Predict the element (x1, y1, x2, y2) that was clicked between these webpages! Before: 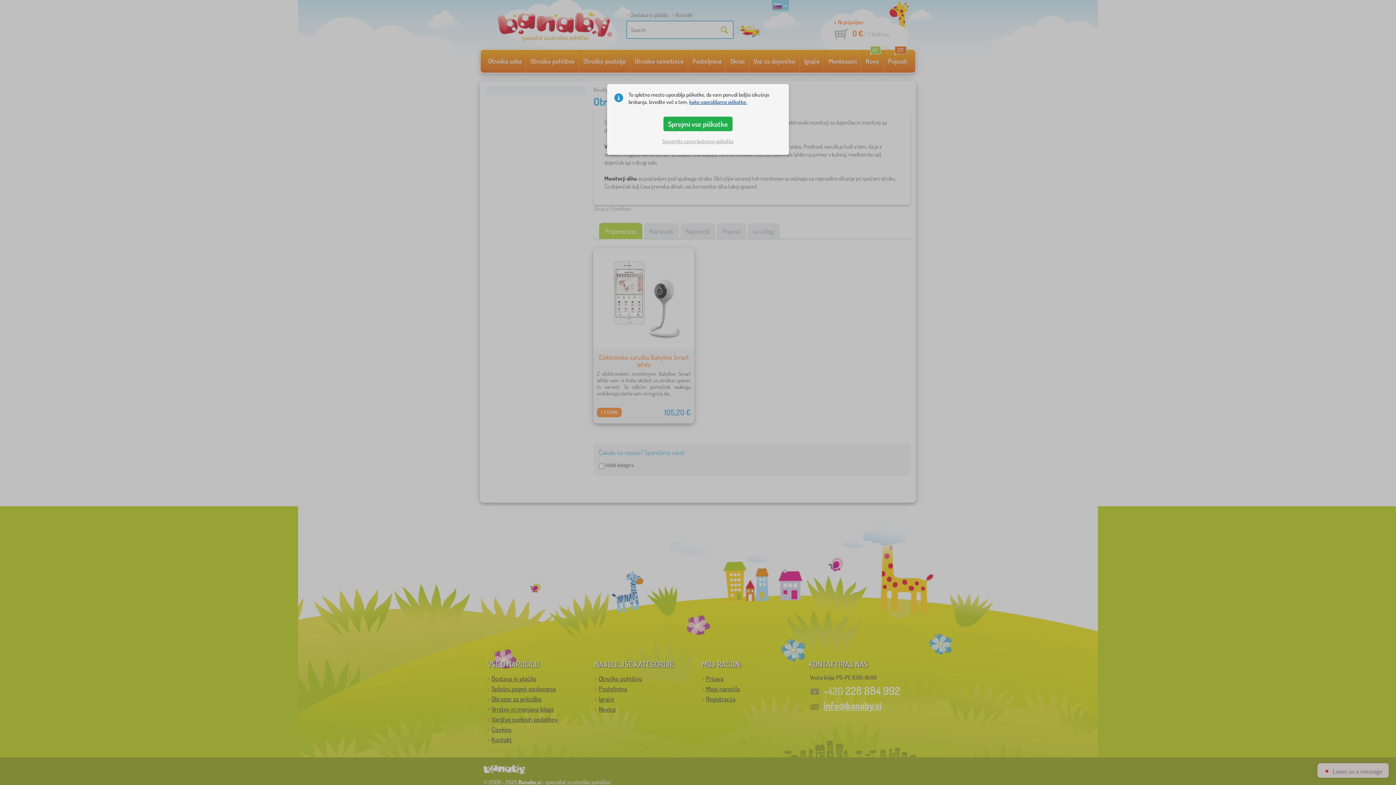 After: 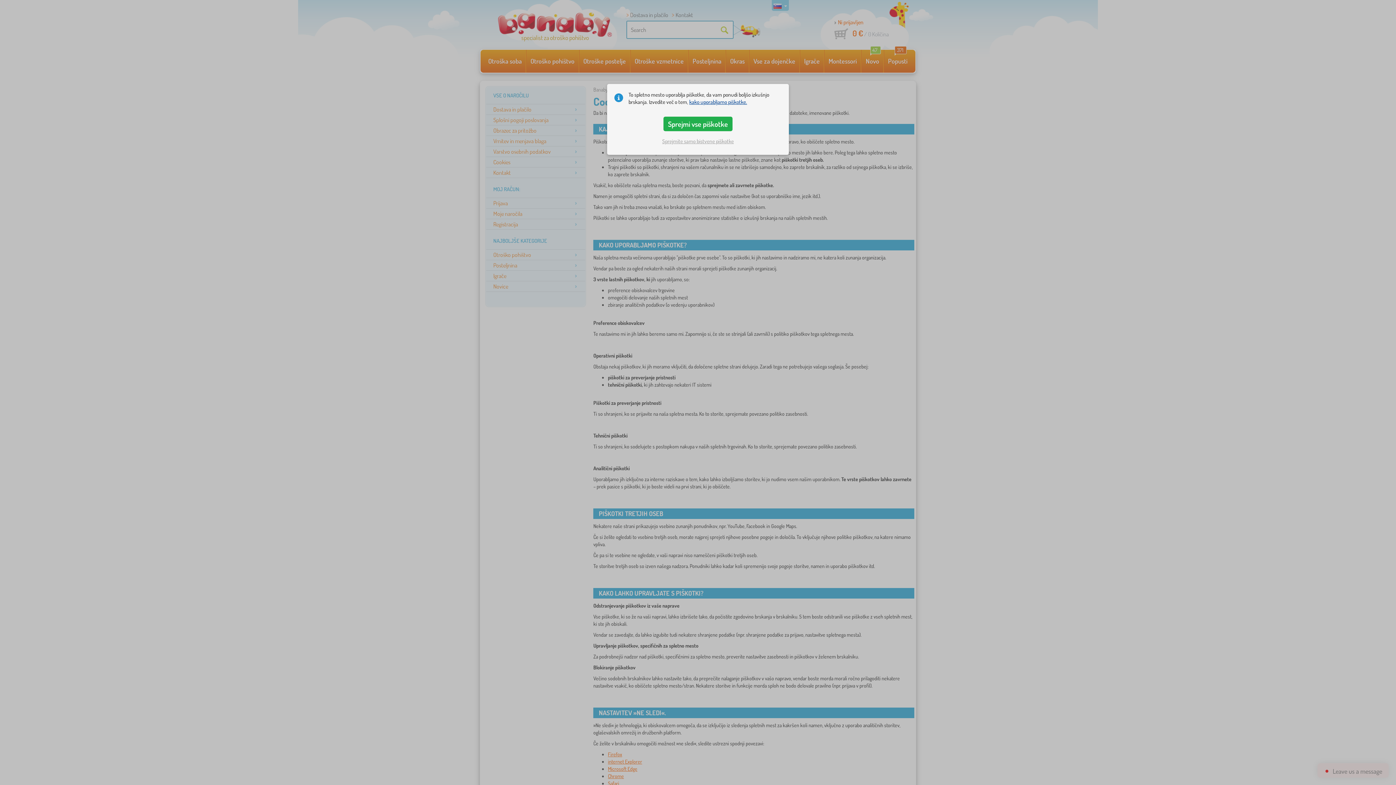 Action: bbox: (689, 98, 747, 105) label: kako uporabljamo piškotke.